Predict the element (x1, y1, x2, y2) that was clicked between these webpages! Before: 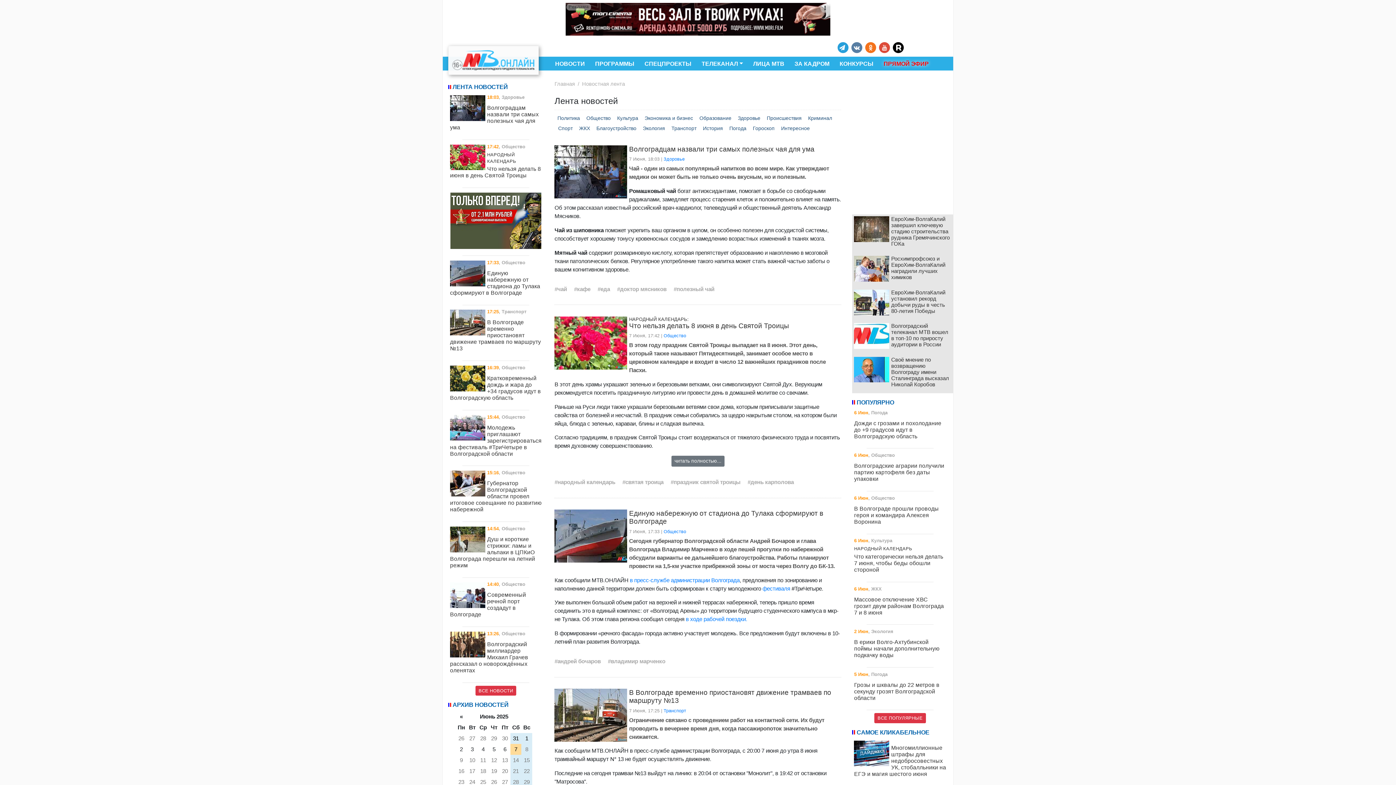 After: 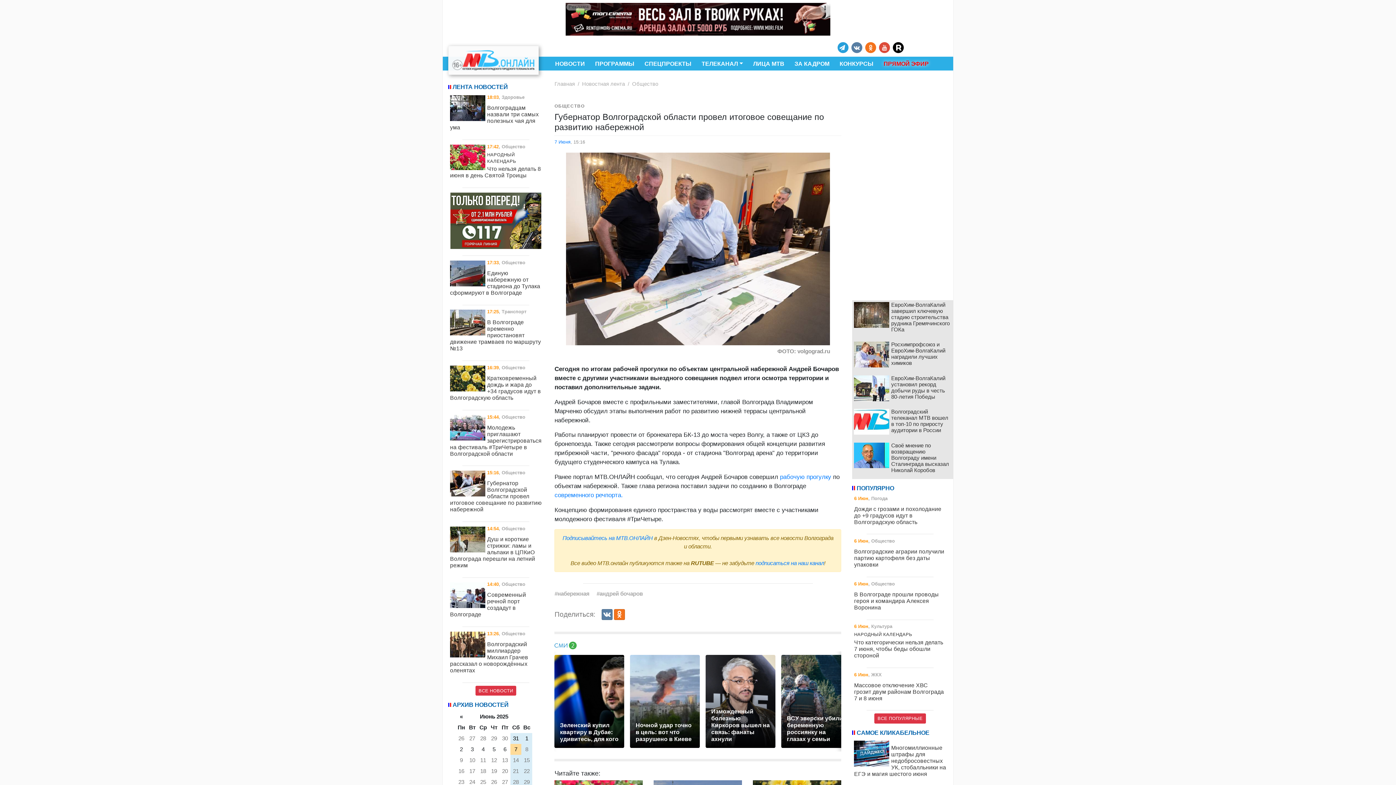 Action: label: 15:16, Общество
Губернатор Волгоградской области провел итоговое совещание по развитию набережной bbox: (448, 469, 543, 518)